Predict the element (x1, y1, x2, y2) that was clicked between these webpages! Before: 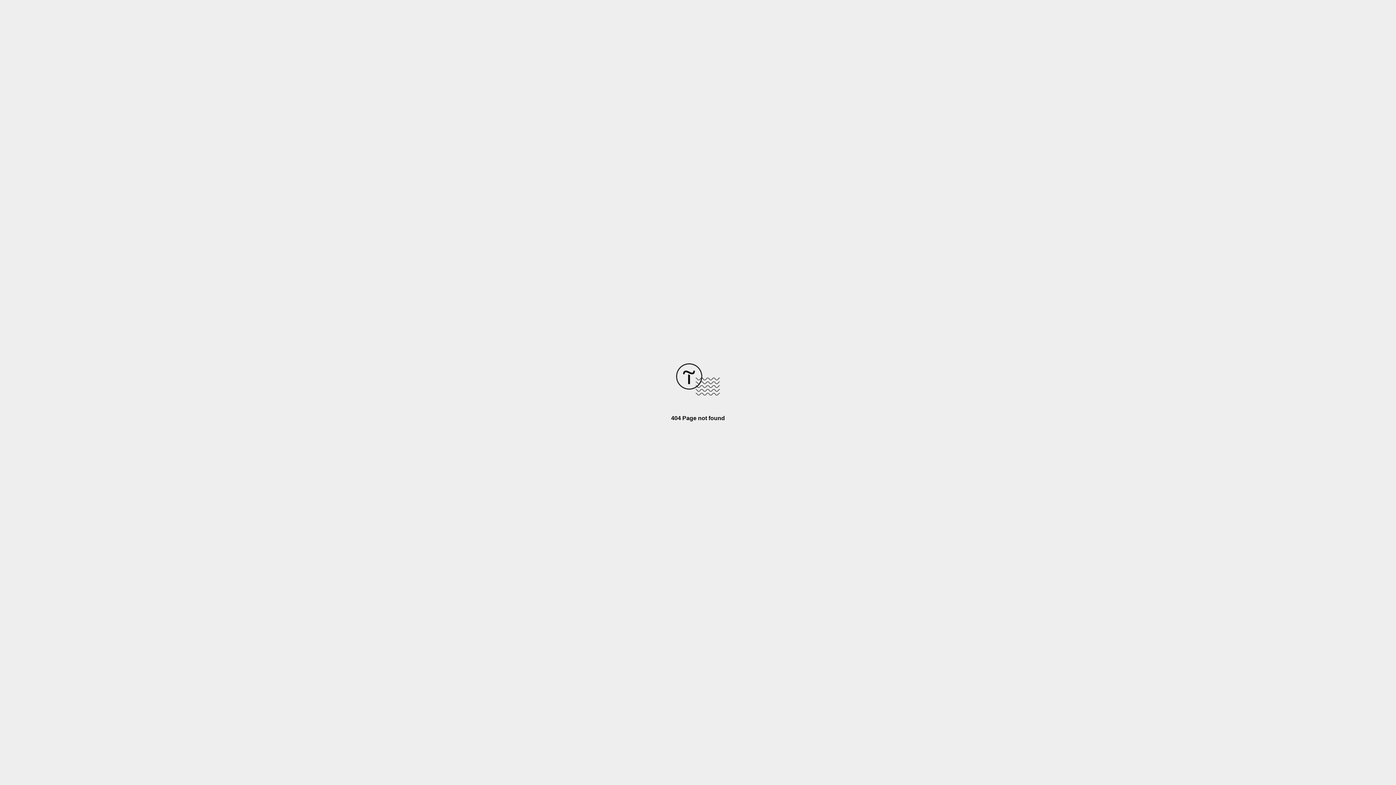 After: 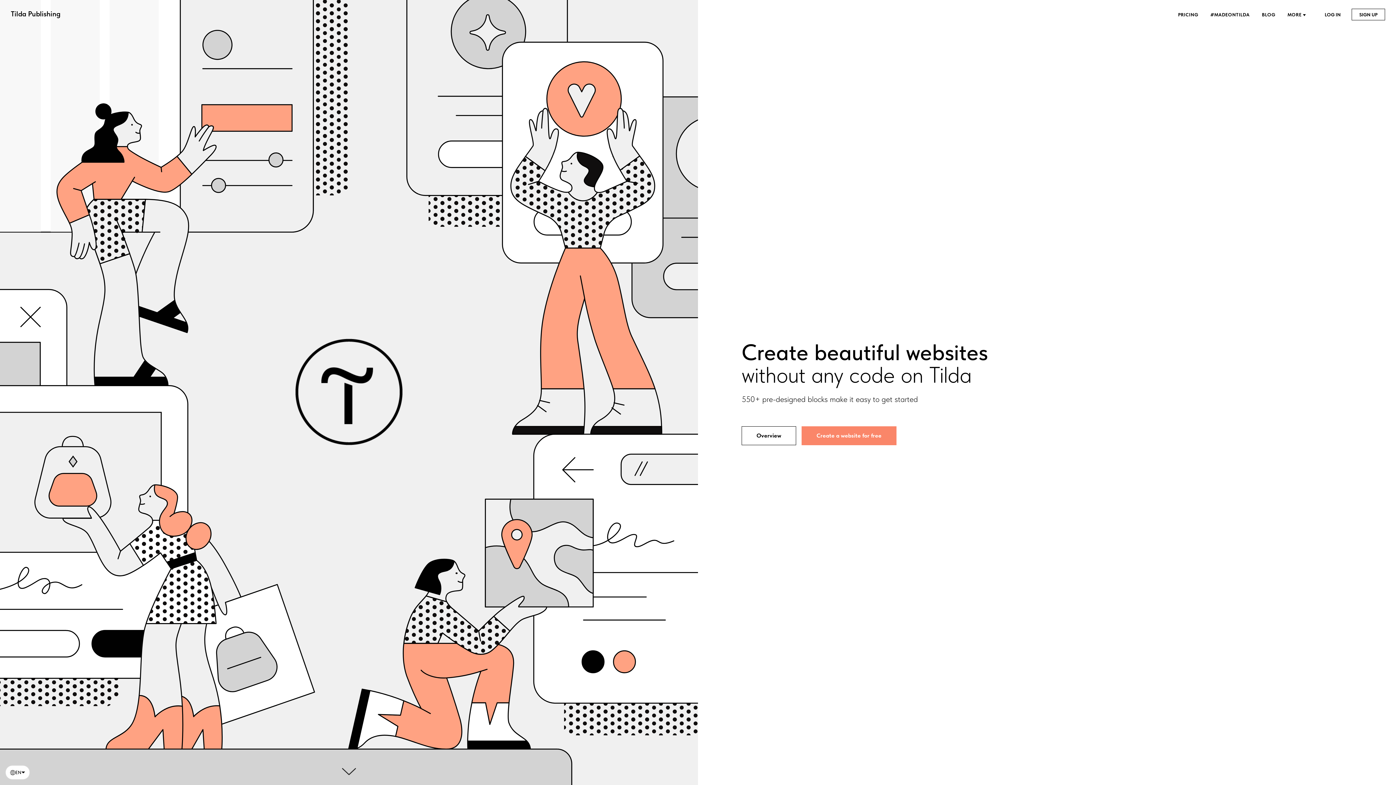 Action: bbox: (676, 390, 720, 396)